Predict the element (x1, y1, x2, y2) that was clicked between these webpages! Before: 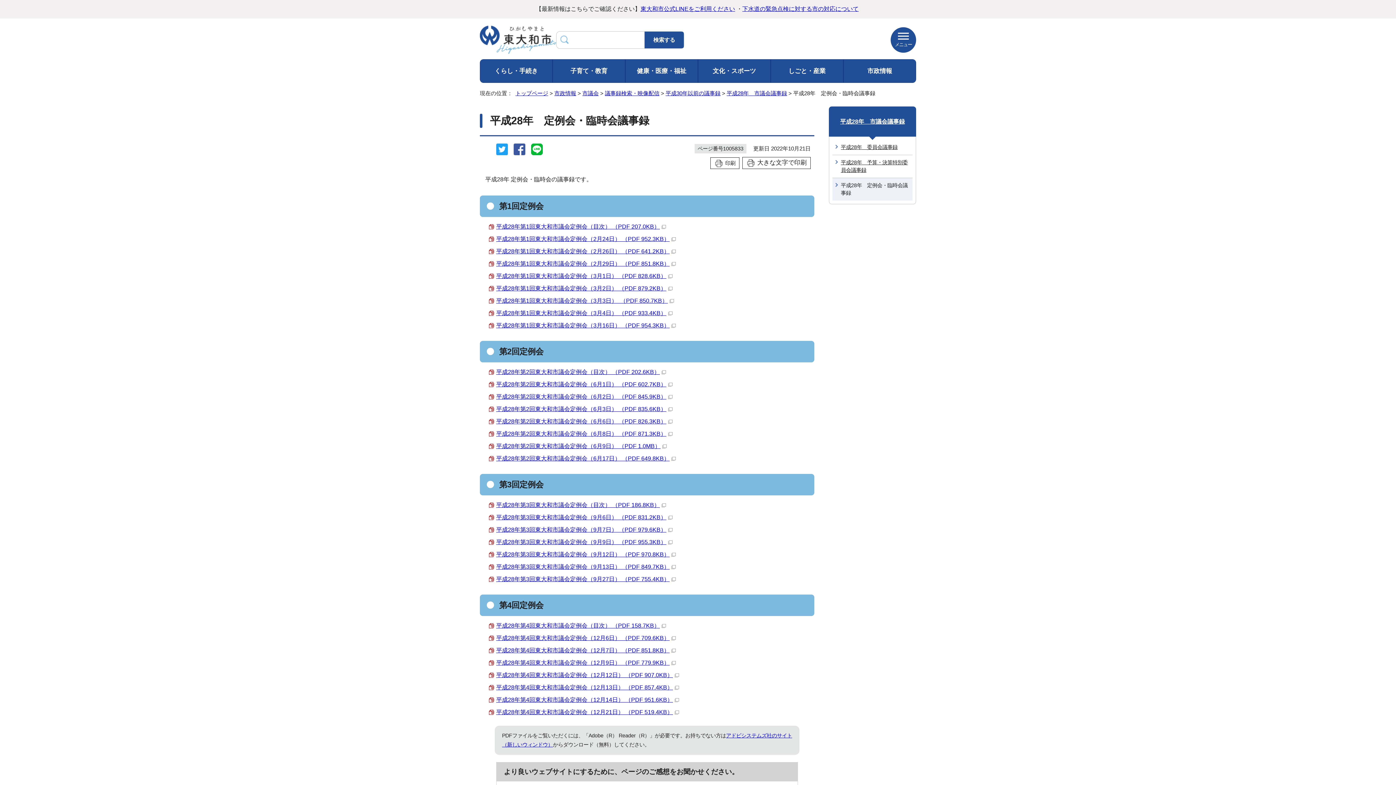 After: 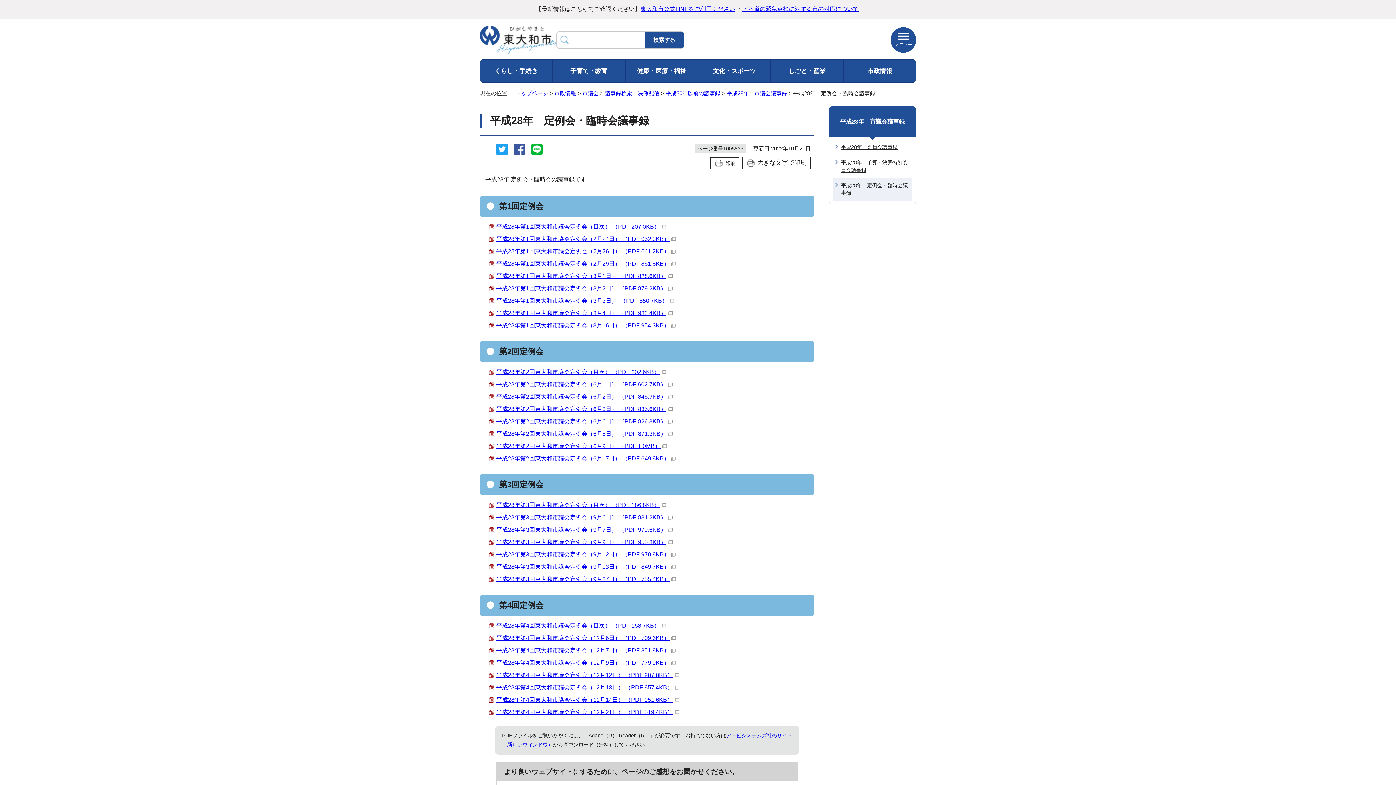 Action: bbox: (496, 622, 666, 629) label: 平成28年第4回東大和市議会定例会（目次） （PDF 158.7KB）